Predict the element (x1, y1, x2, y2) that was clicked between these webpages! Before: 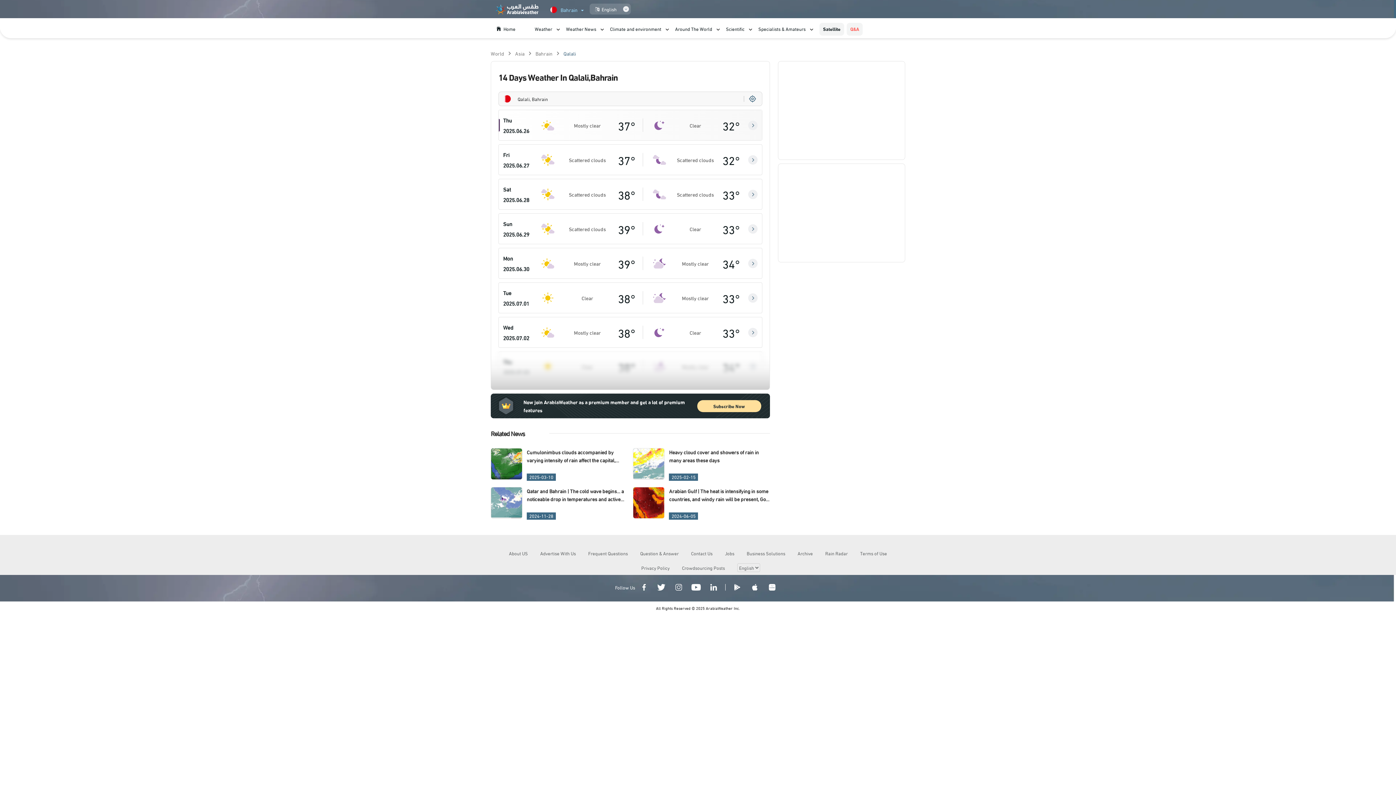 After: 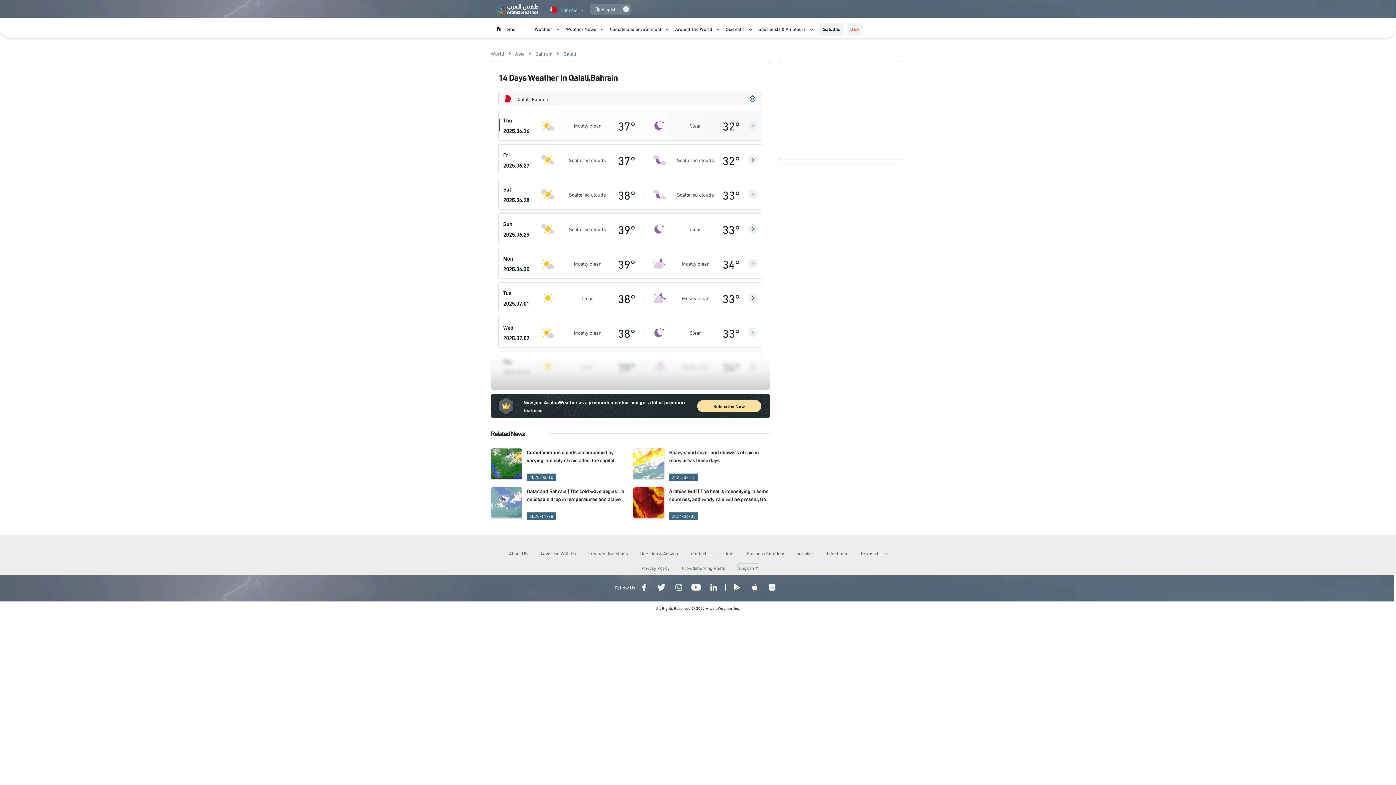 Action: label: Huawei Store bbox: (763, 578, 781, 598)